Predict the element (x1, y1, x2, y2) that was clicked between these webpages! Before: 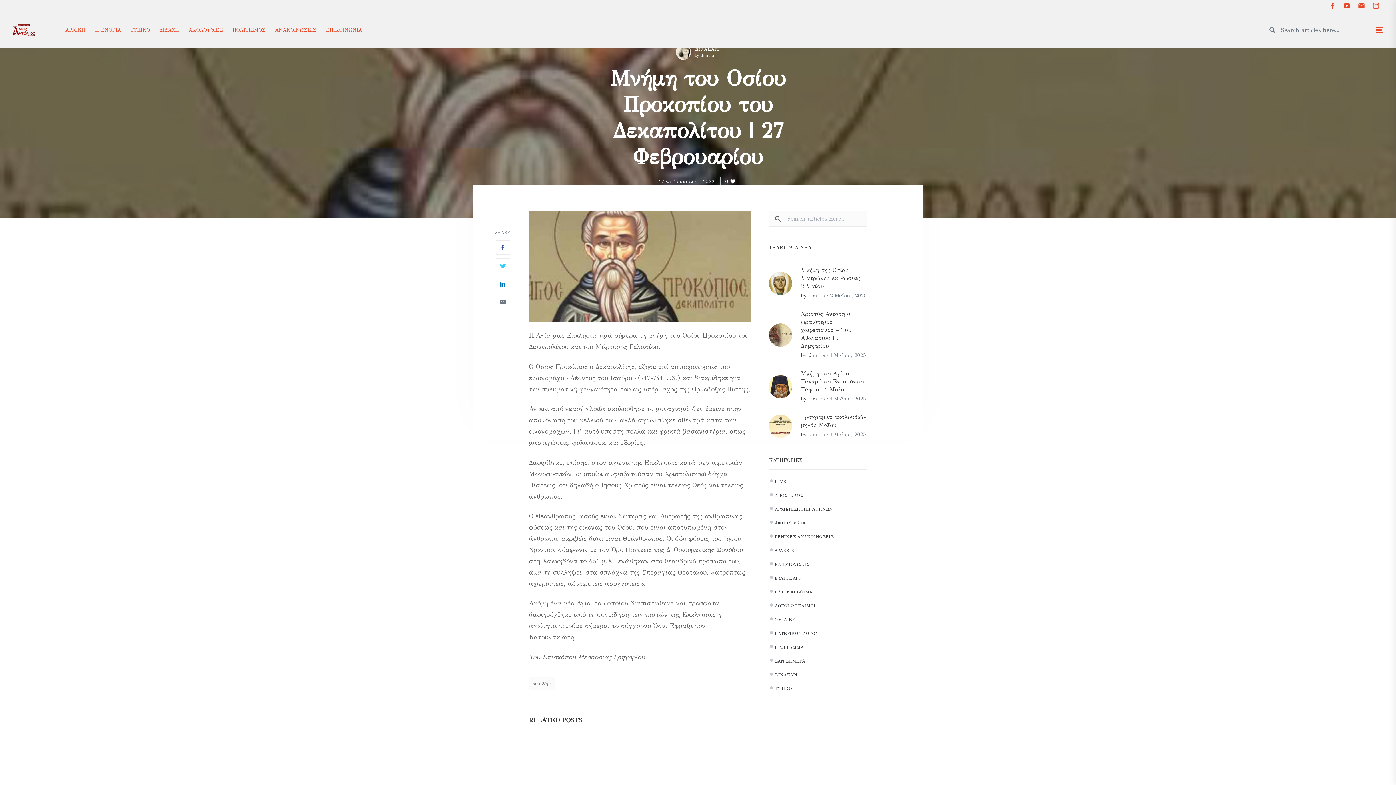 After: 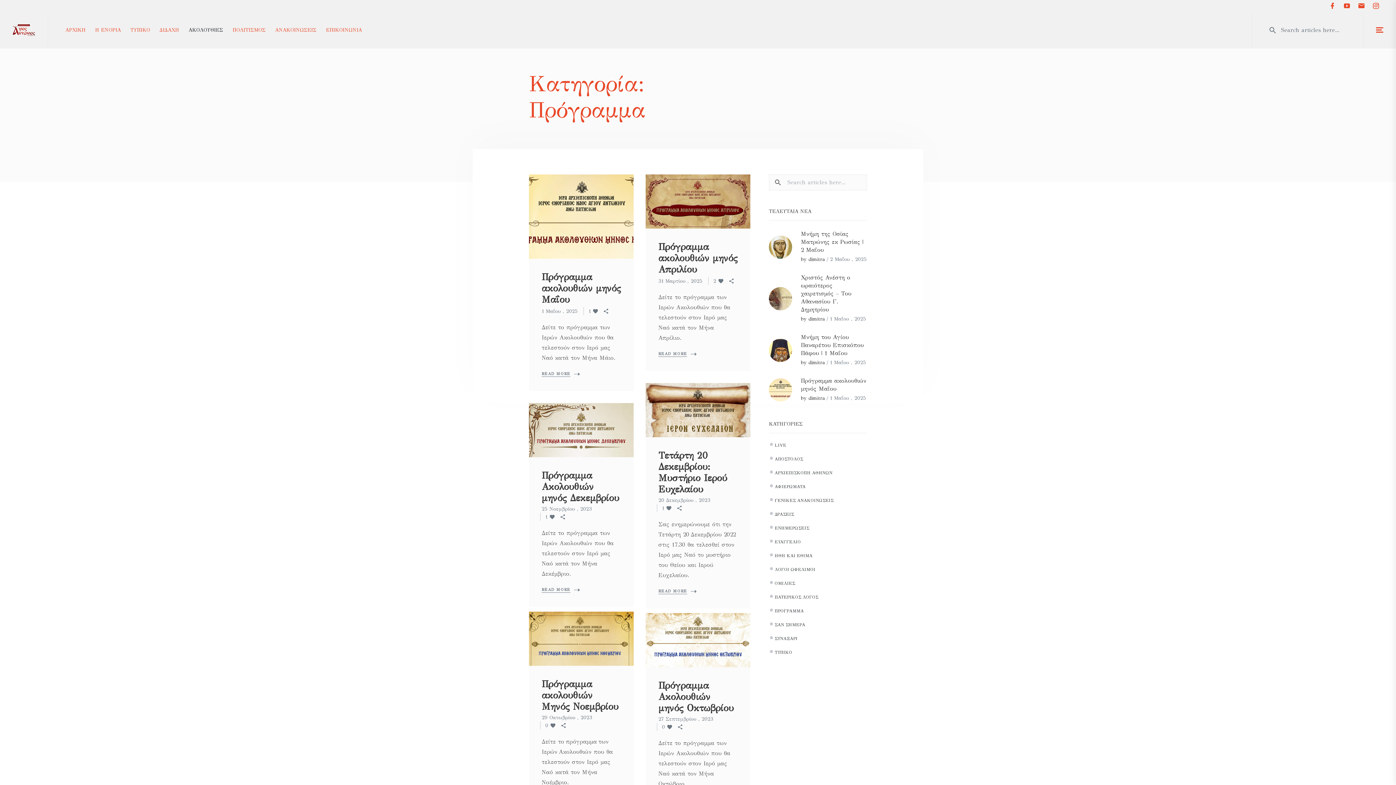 Action: bbox: (774, 645, 803, 650) label: ΠΡΟΓΡΑΜΜΑ